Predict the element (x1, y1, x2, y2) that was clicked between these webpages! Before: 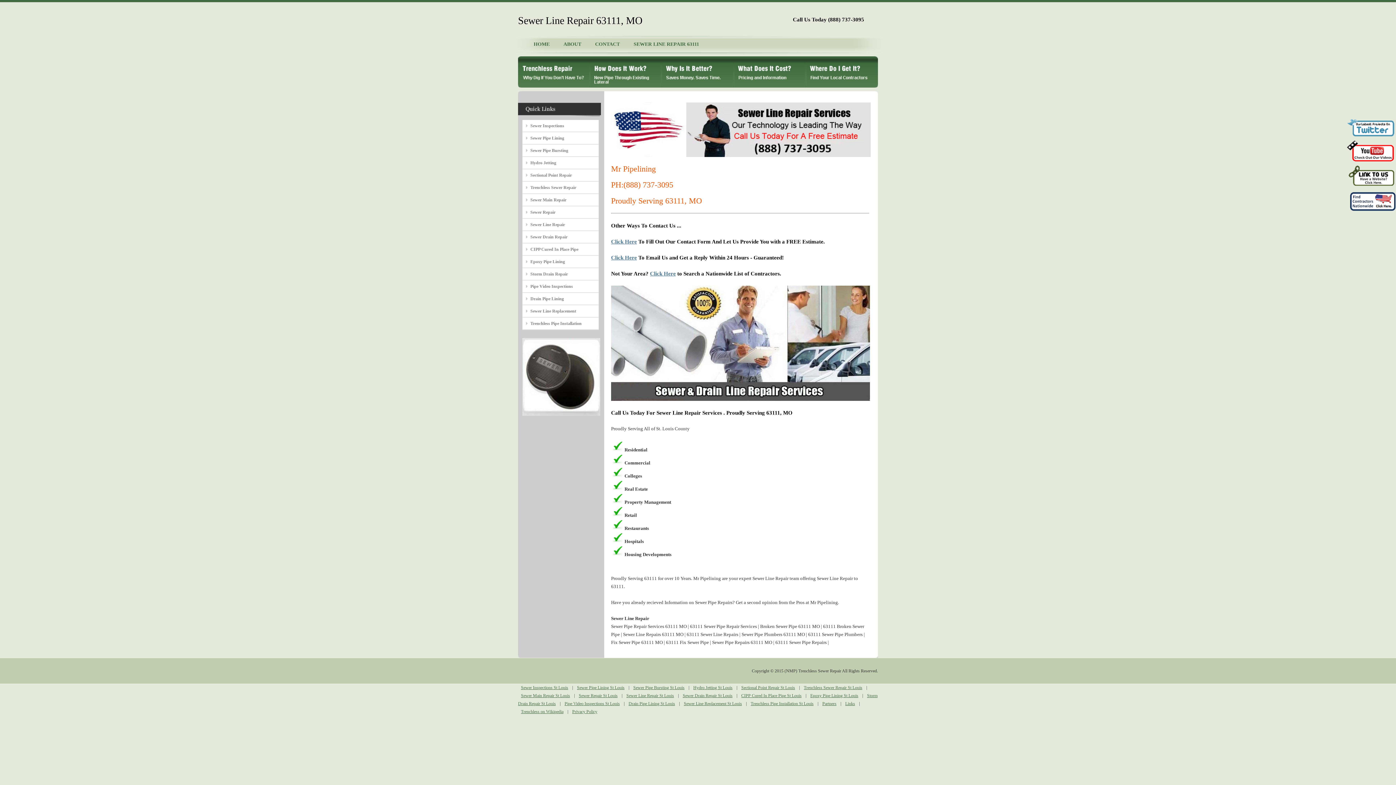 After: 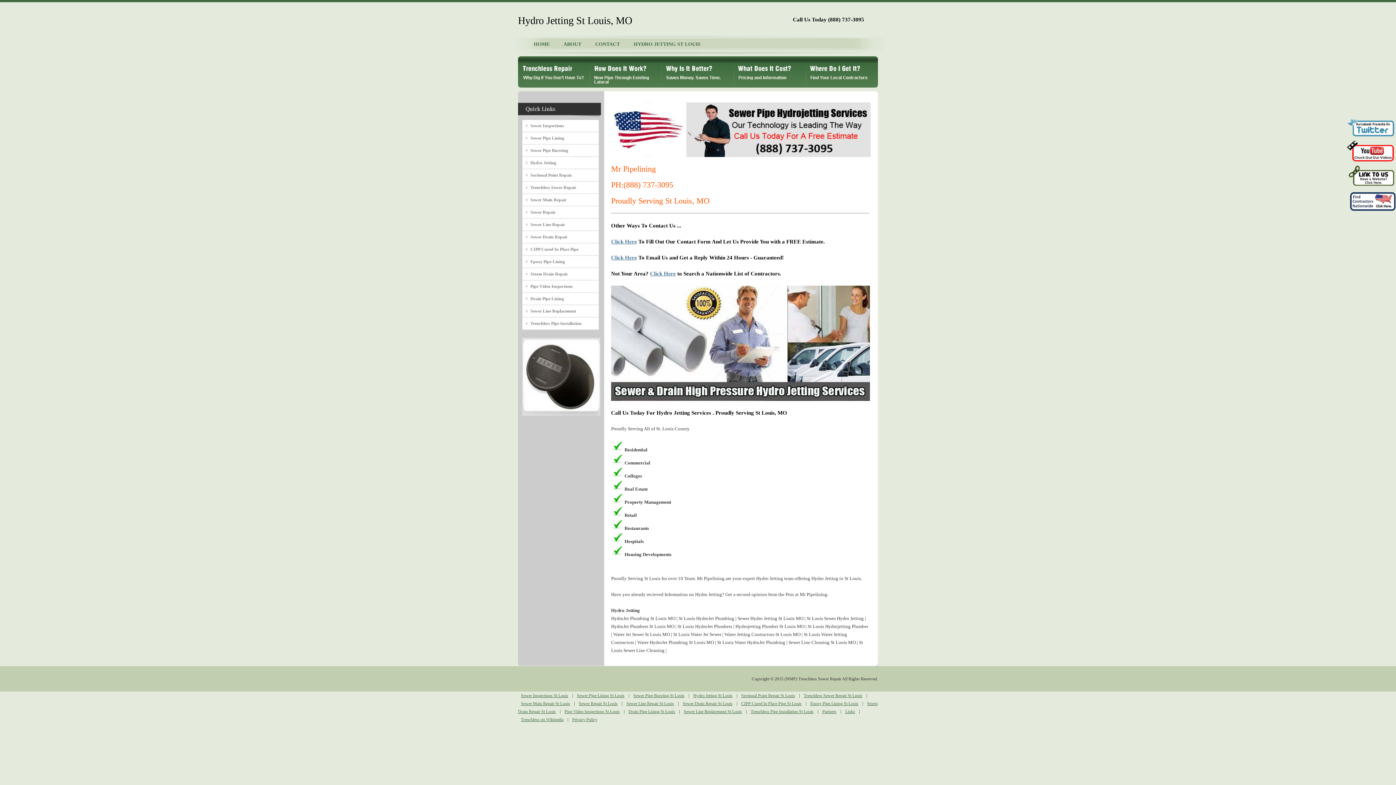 Action: label: Hydro Jetting St Louis bbox: (690, 685, 735, 690)